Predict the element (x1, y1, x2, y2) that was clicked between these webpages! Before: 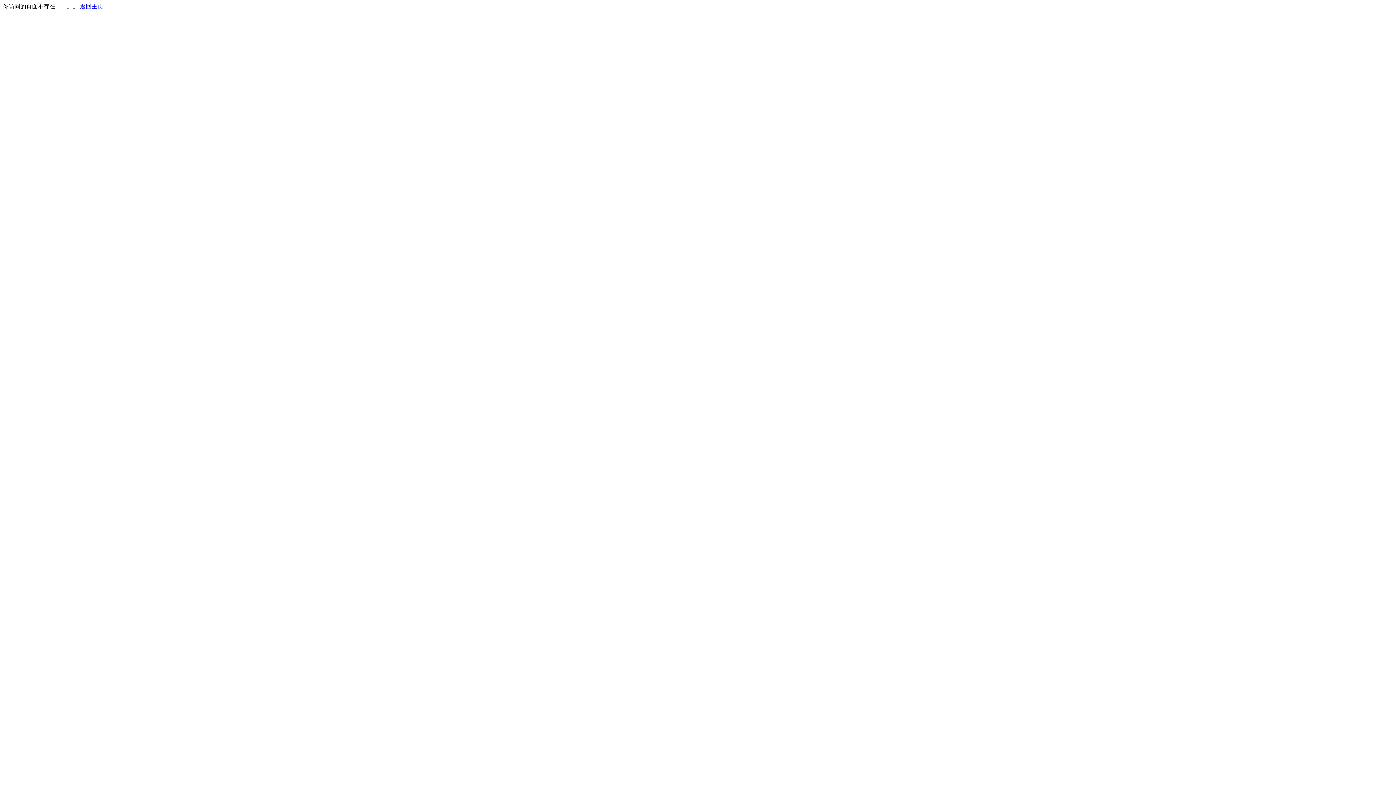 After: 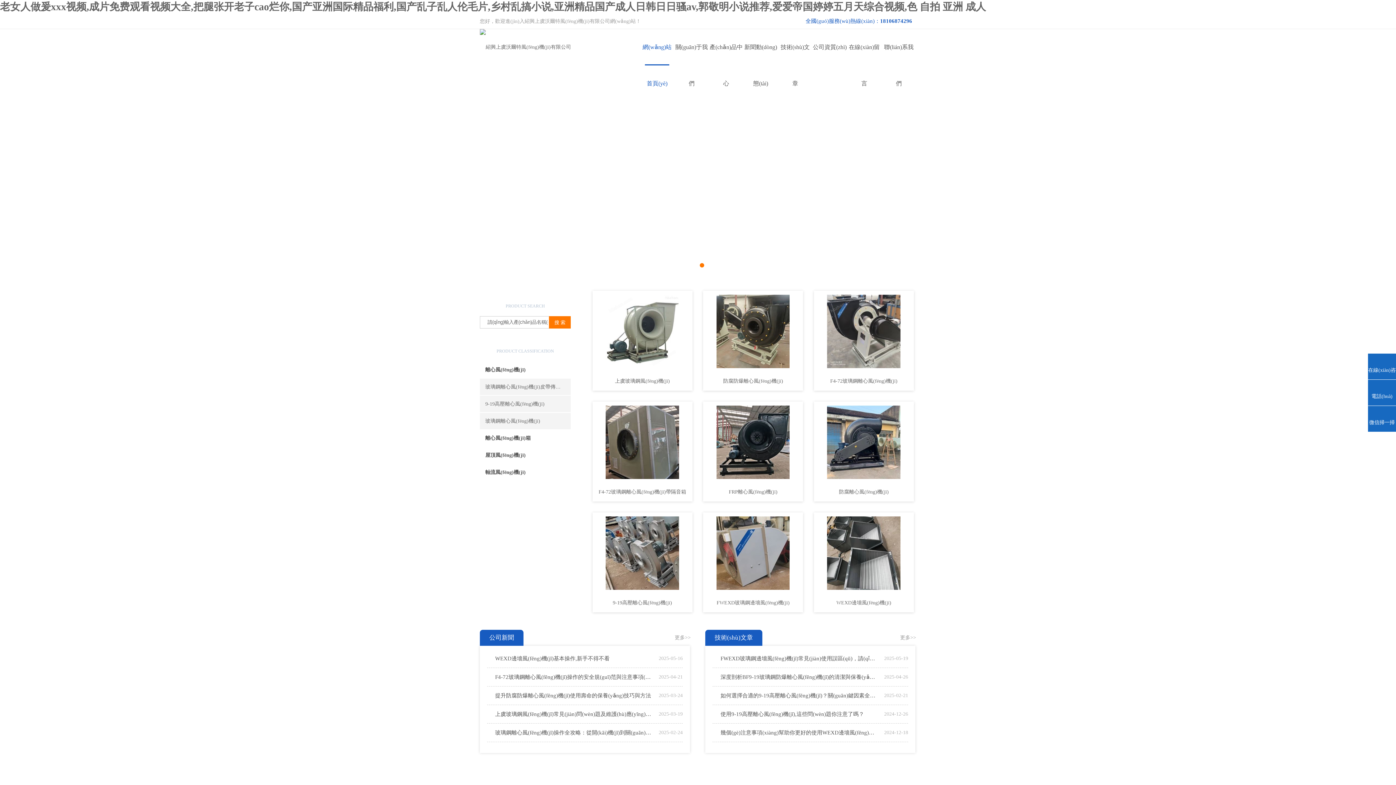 Action: label: 返回主页 bbox: (80, 3, 103, 9)